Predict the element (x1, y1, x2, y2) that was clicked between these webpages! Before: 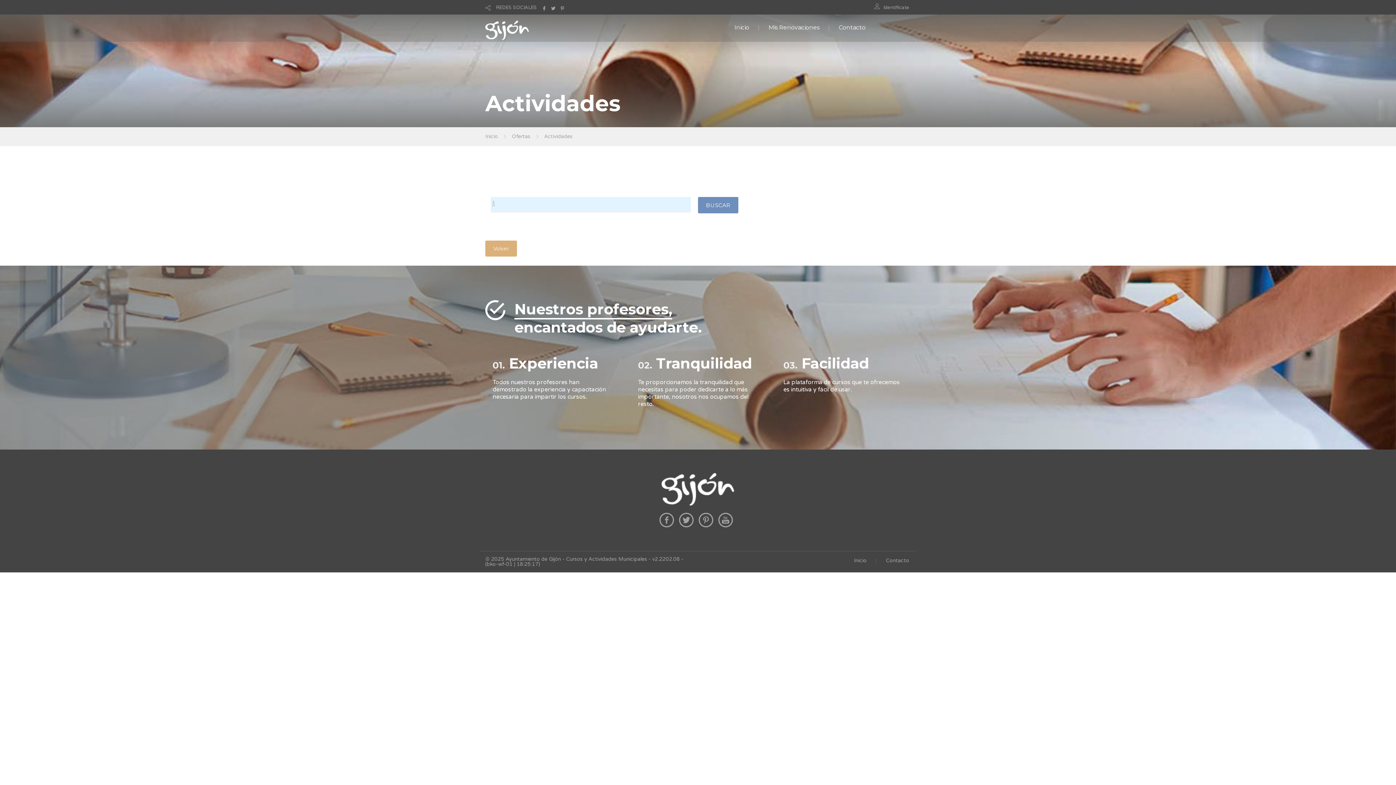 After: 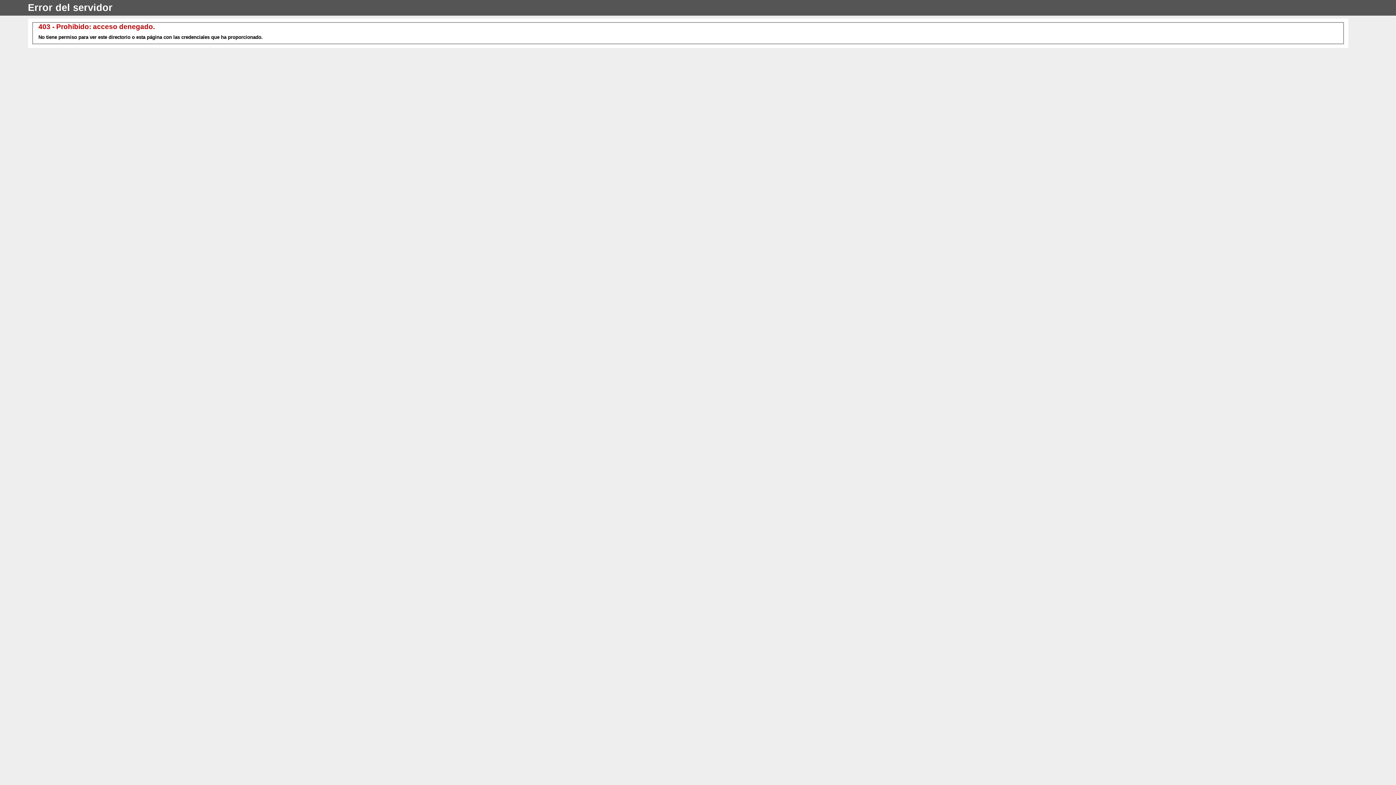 Action: label: Contacto bbox: (838, 24, 865, 30)